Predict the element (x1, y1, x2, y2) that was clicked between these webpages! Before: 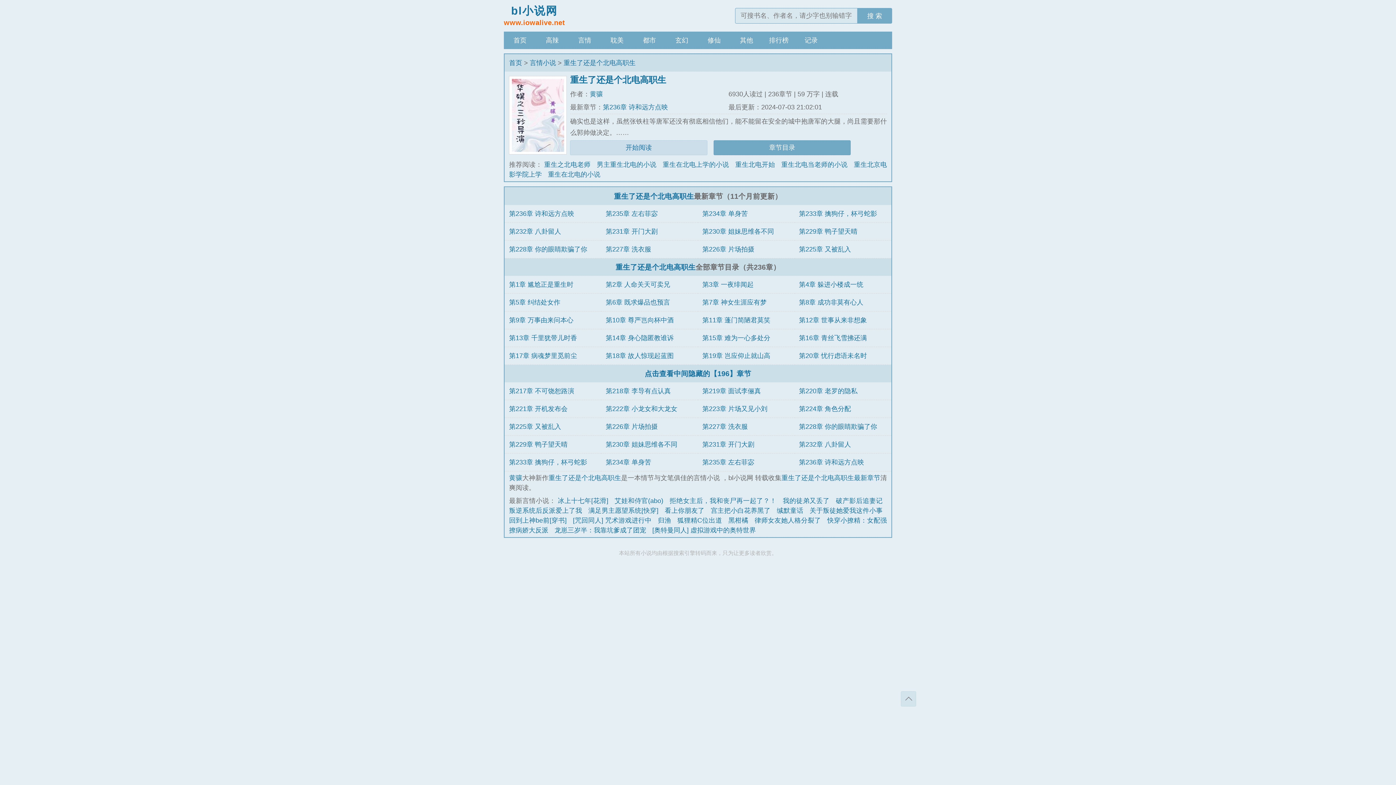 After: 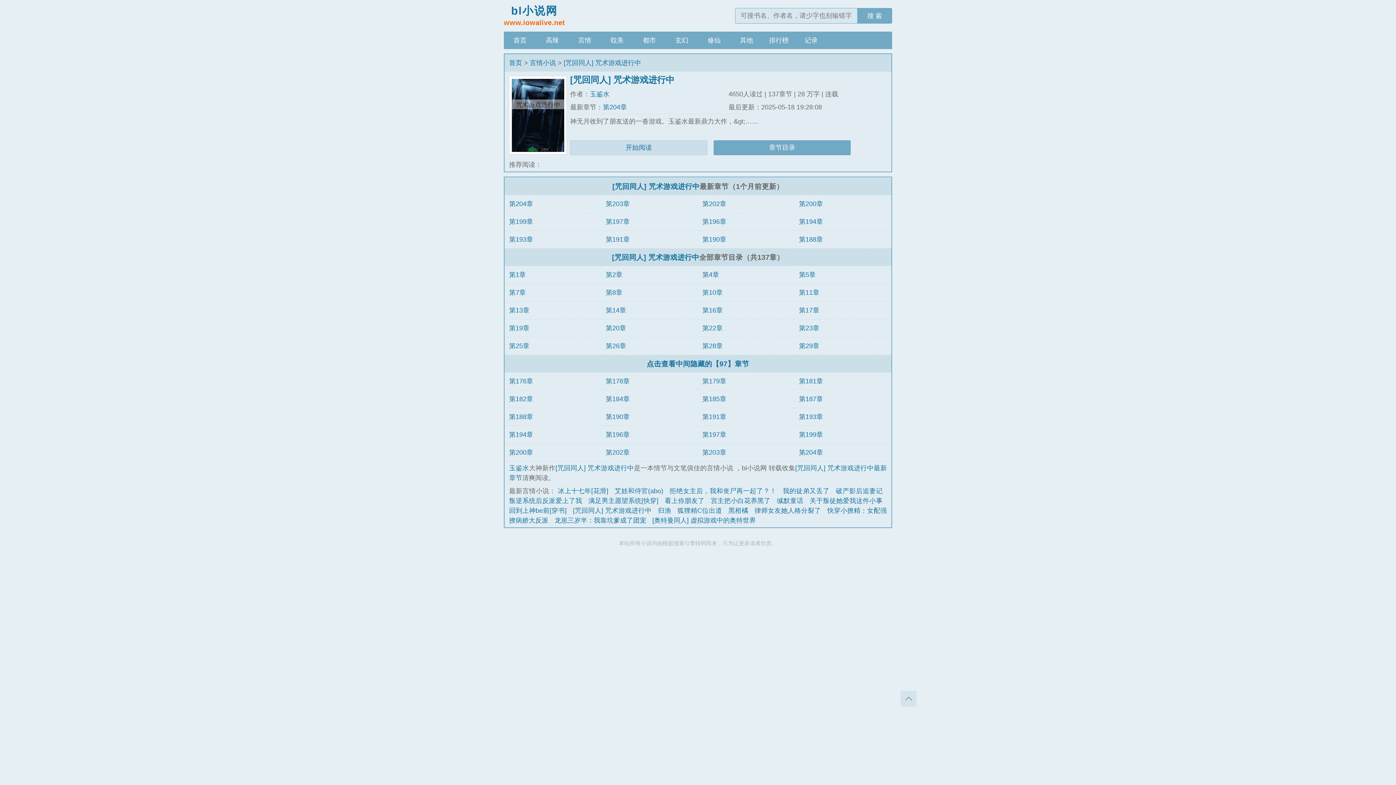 Action: label: [咒回同人] 咒术游戏进行中 bbox: (573, 517, 651, 524)